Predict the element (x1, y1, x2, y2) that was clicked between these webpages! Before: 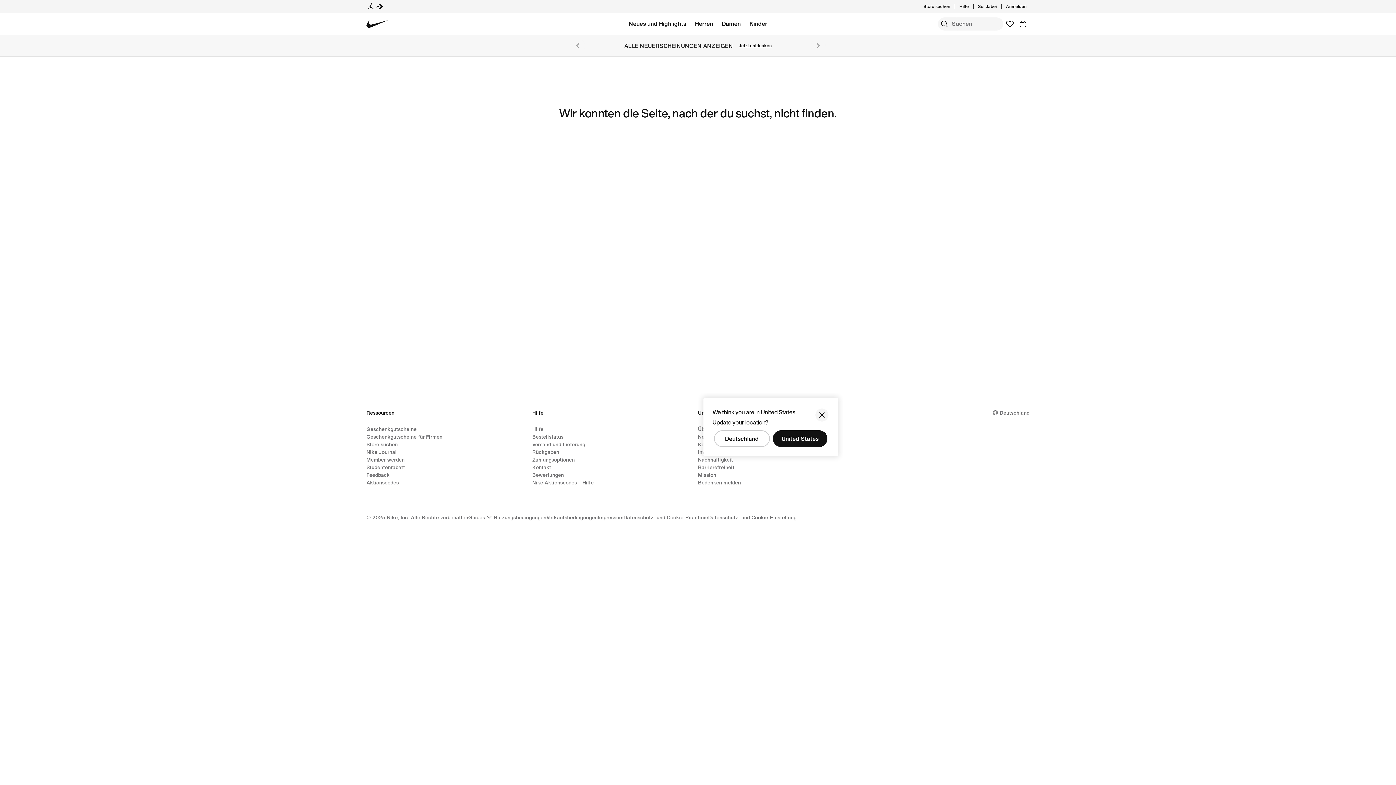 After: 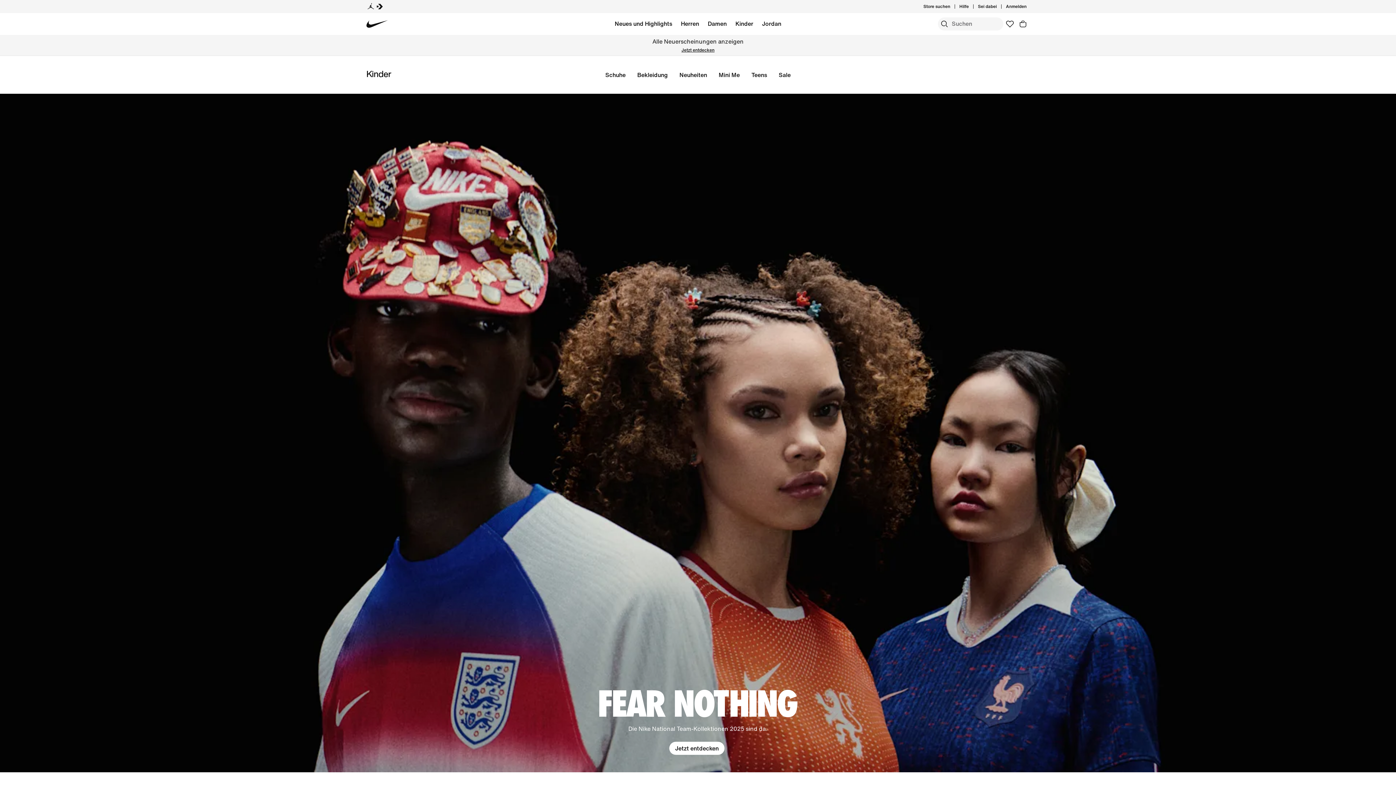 Action: bbox: (749, 18, 767, 29) label: Kinder